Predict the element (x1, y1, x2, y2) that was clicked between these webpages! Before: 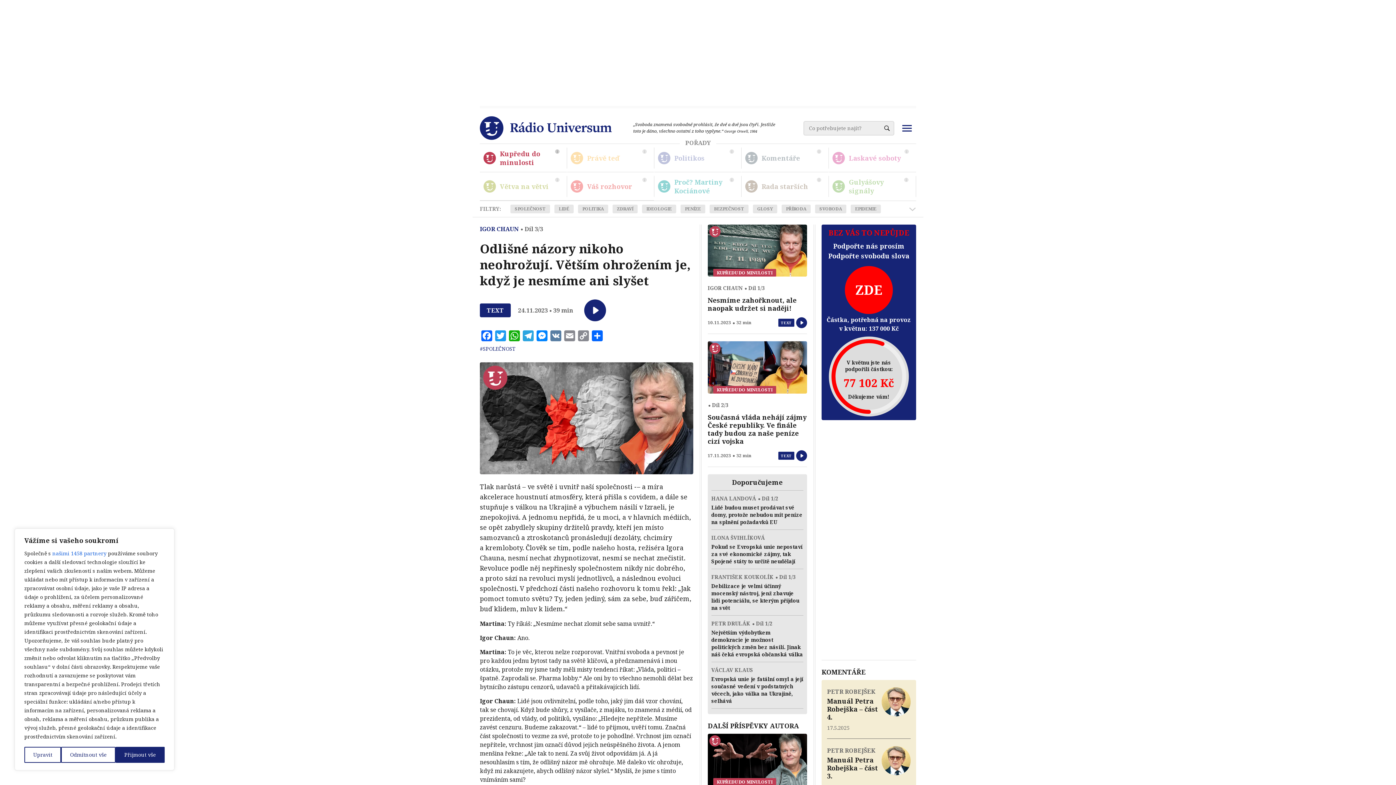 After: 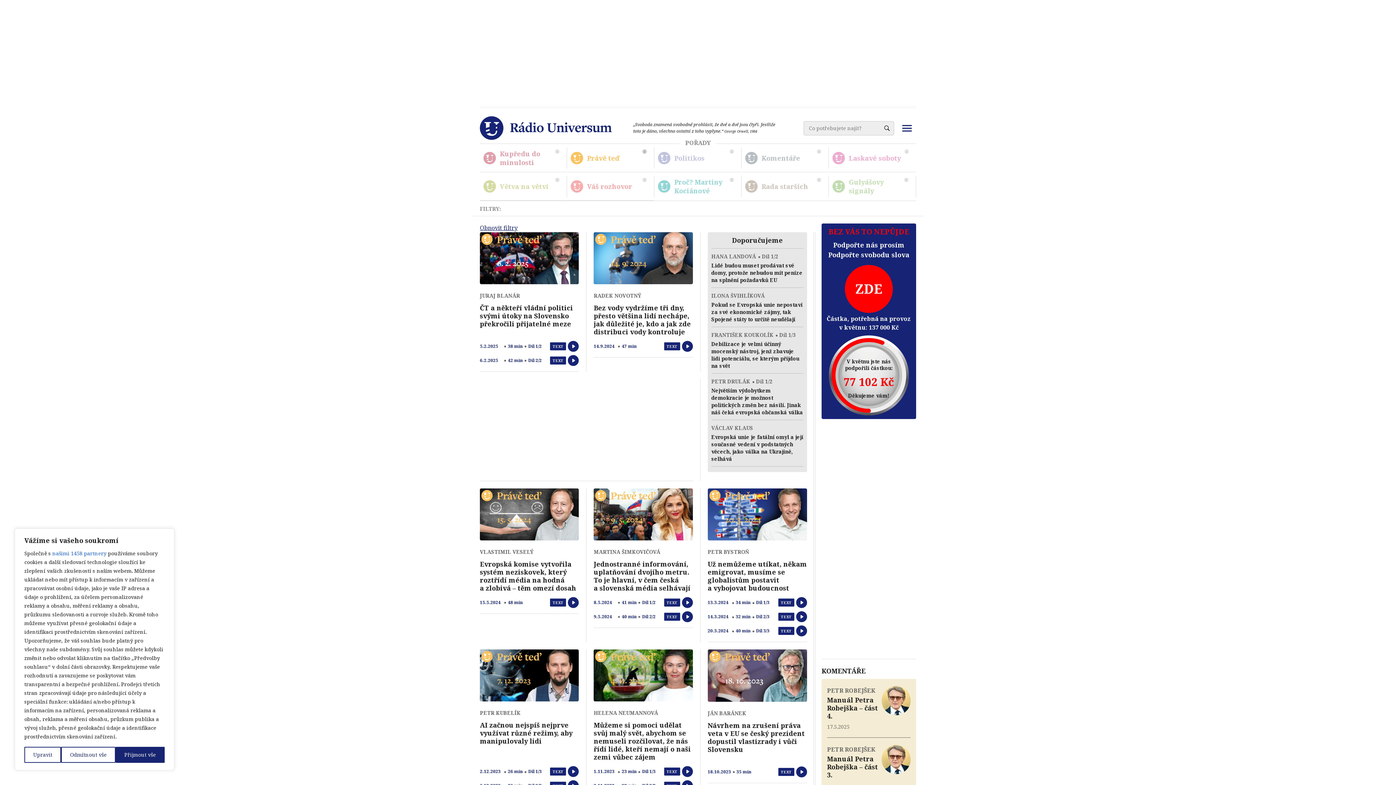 Action: bbox: (567, 147, 654, 168) label: Právě teď